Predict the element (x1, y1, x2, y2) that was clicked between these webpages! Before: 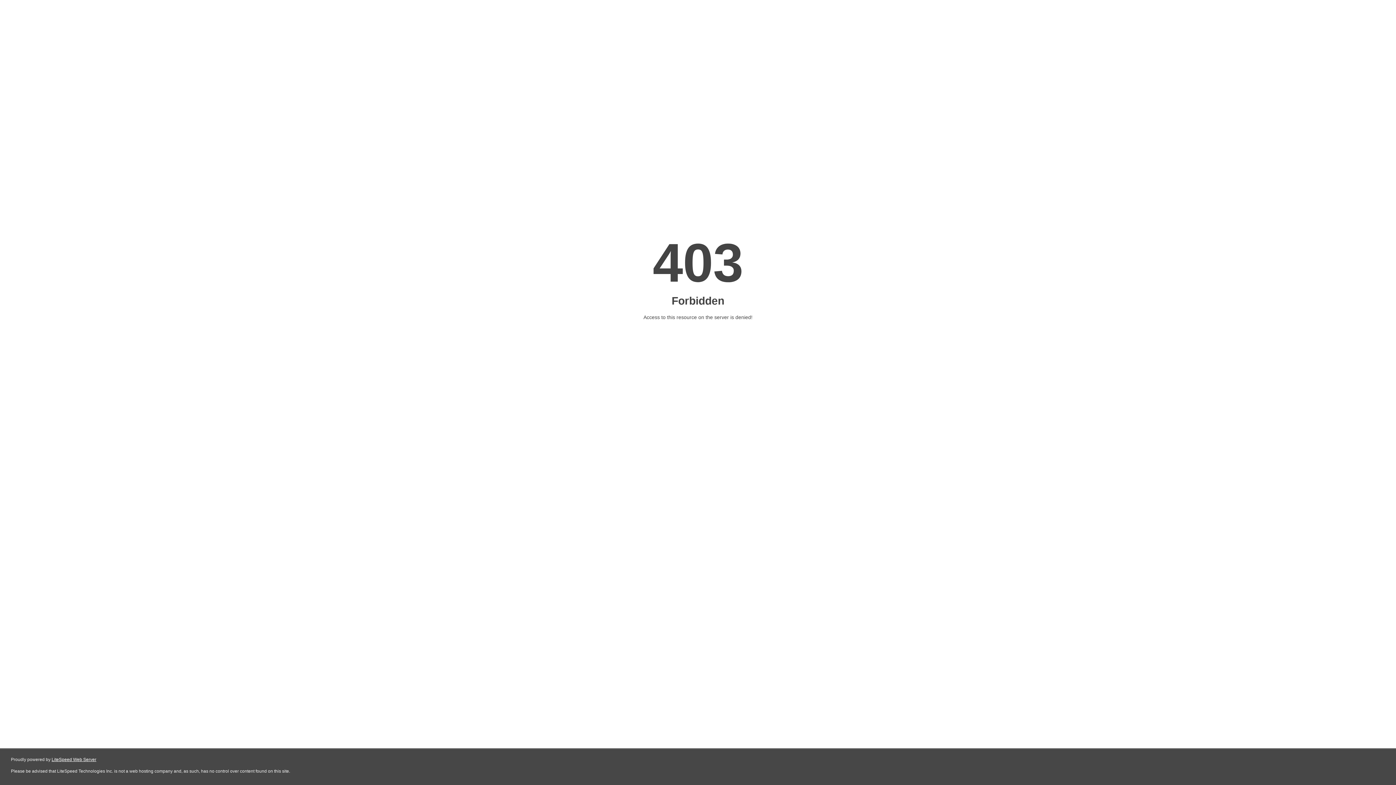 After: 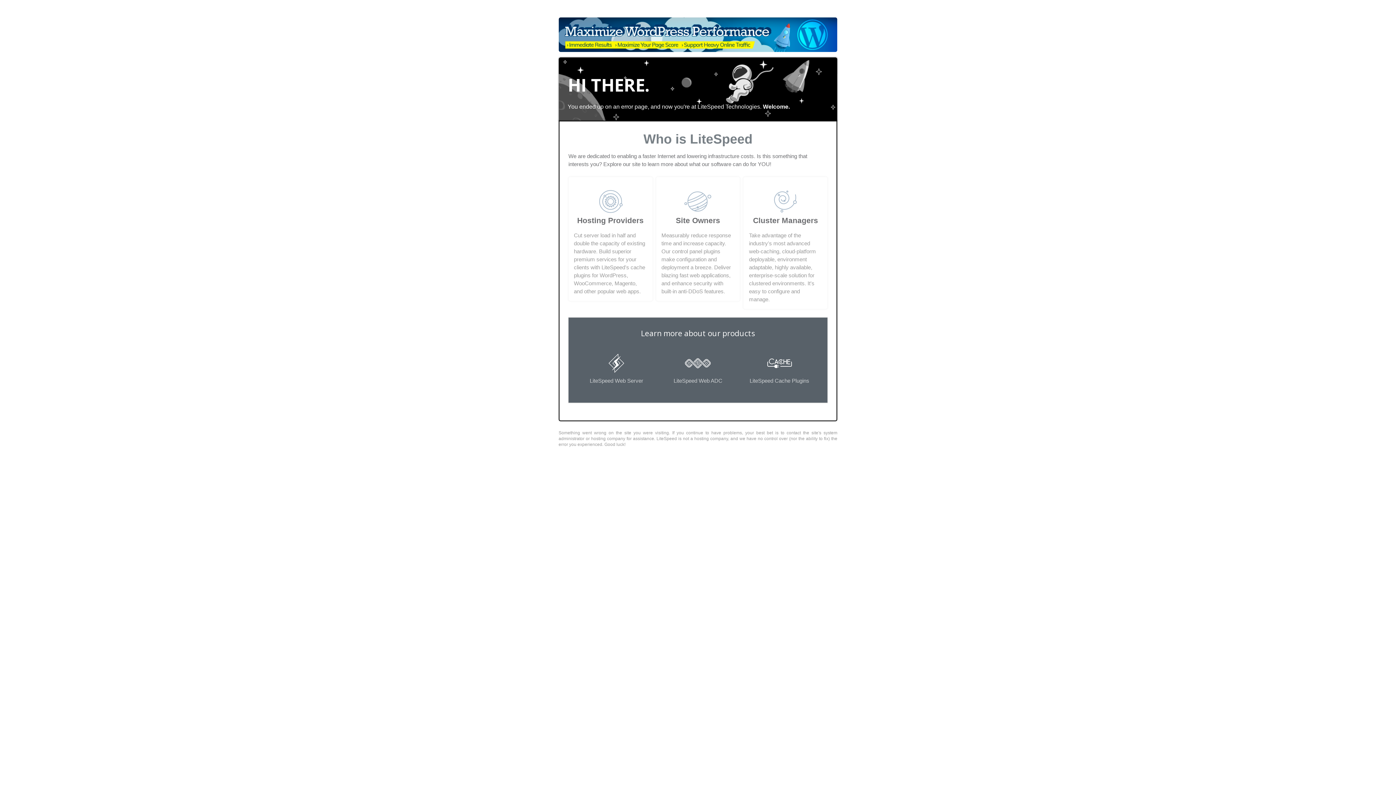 Action: label: LiteSpeed Web Server bbox: (51, 757, 96, 762)